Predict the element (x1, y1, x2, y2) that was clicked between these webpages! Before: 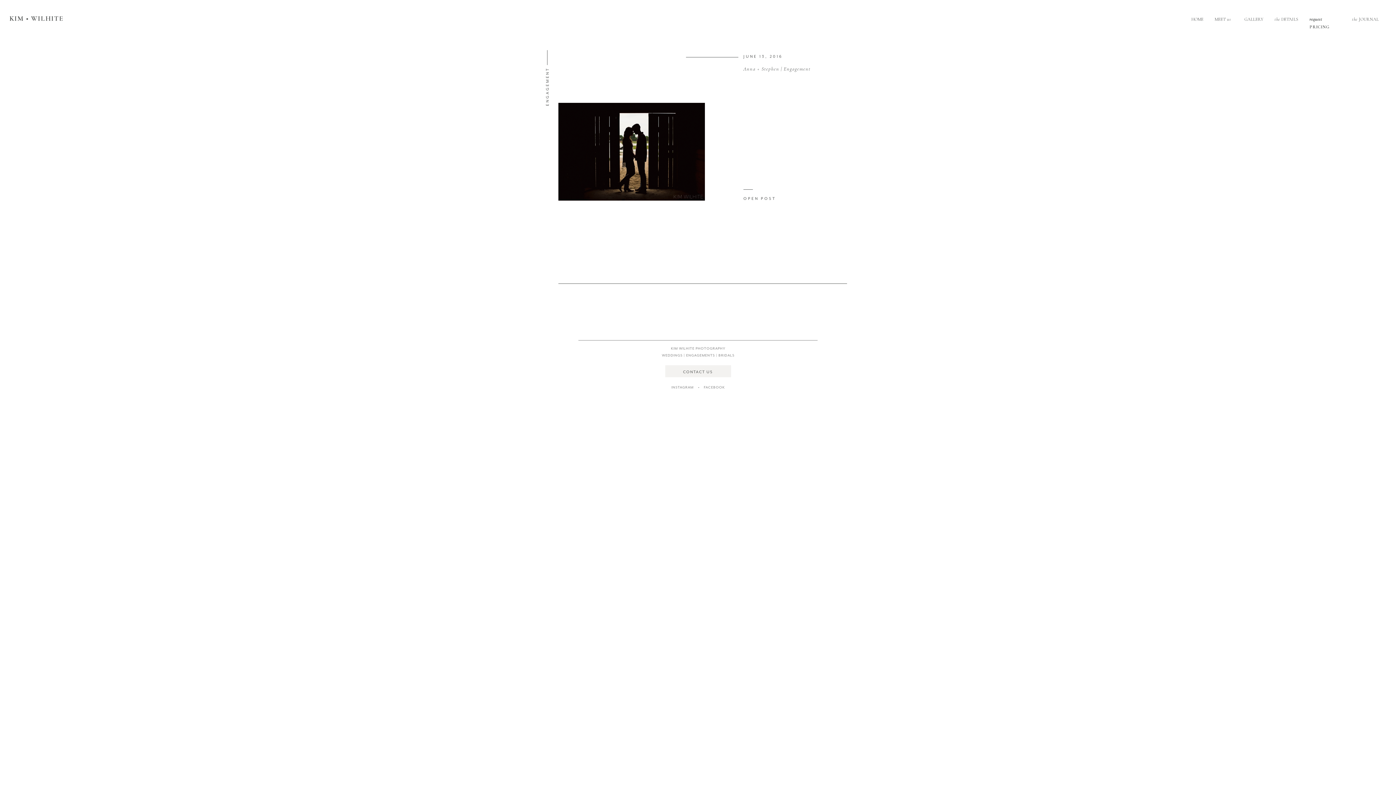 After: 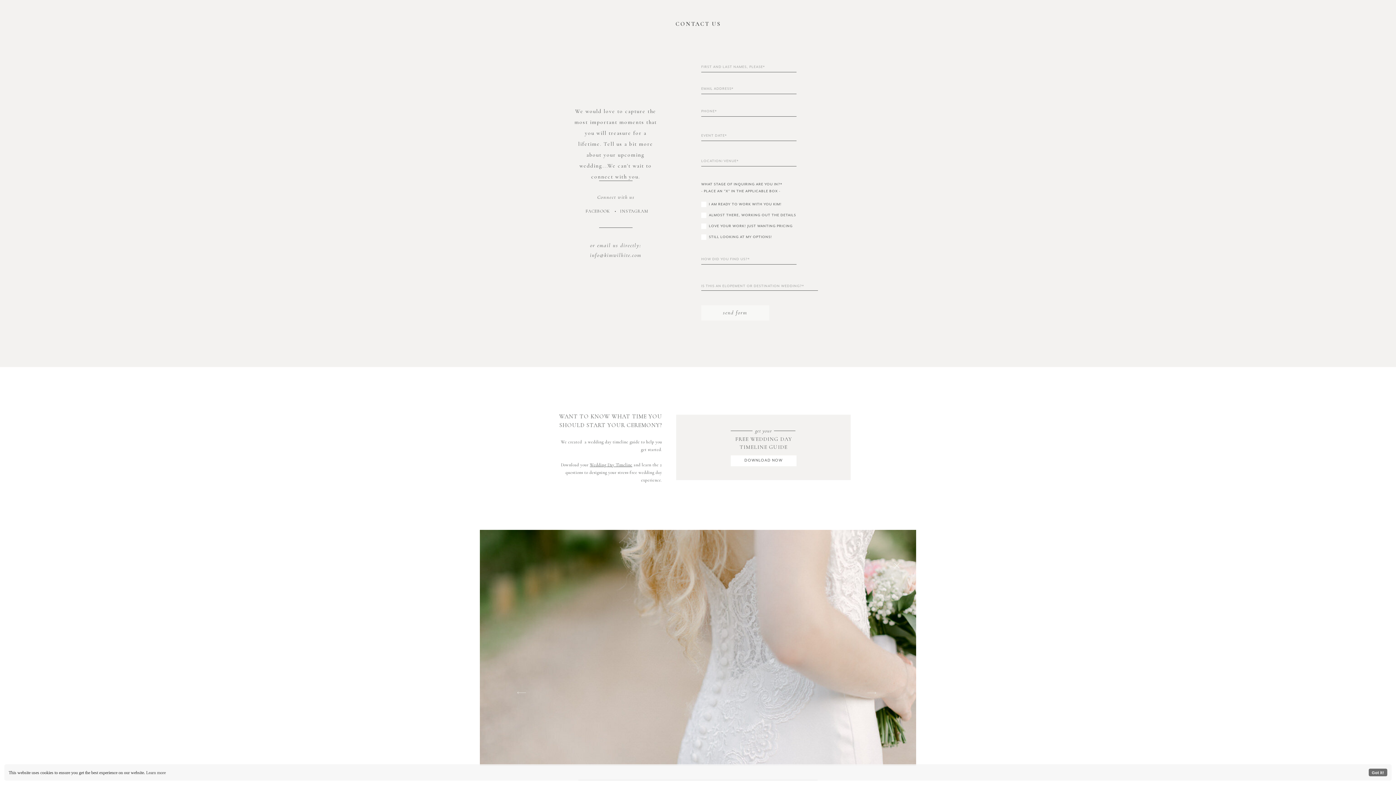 Action: bbox: (1309, 15, 1343, 21) label: request PRICING